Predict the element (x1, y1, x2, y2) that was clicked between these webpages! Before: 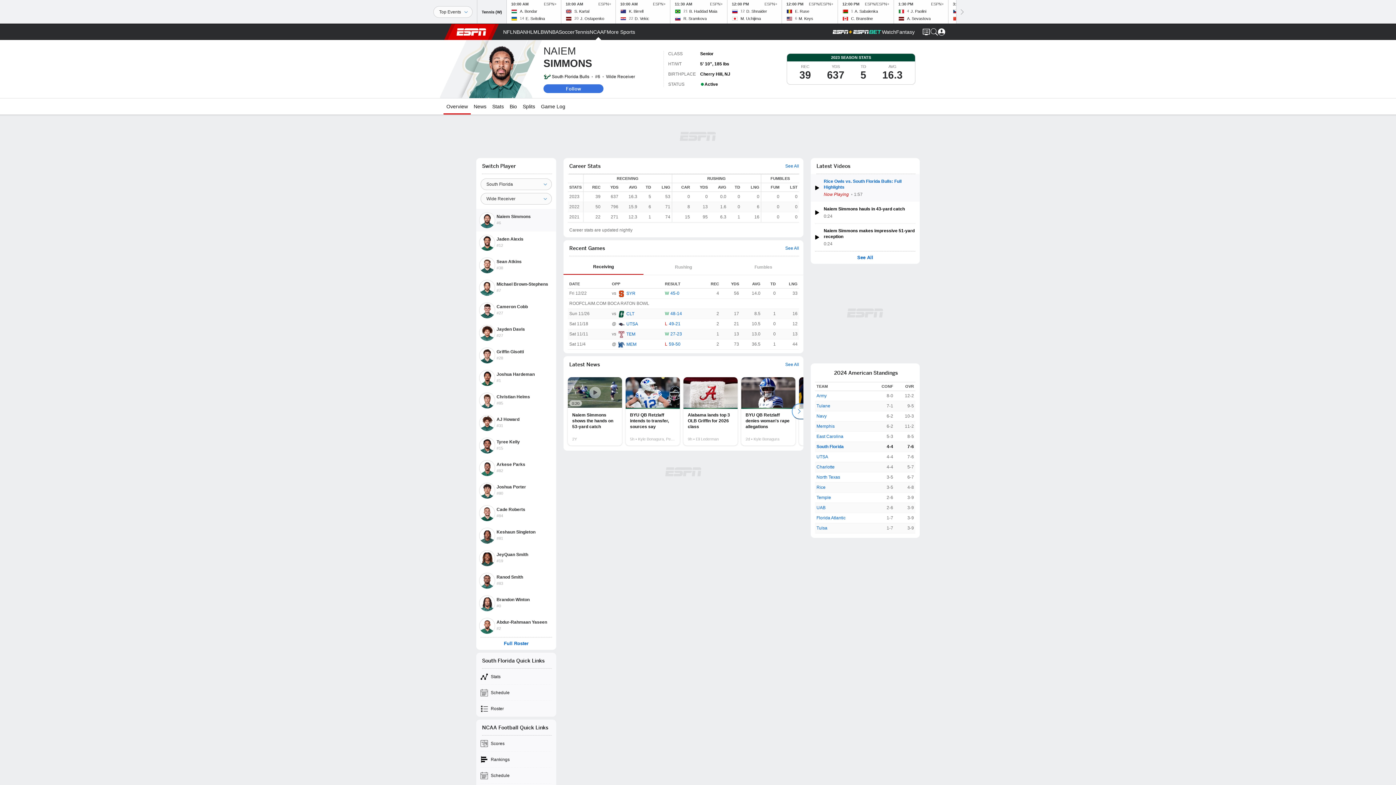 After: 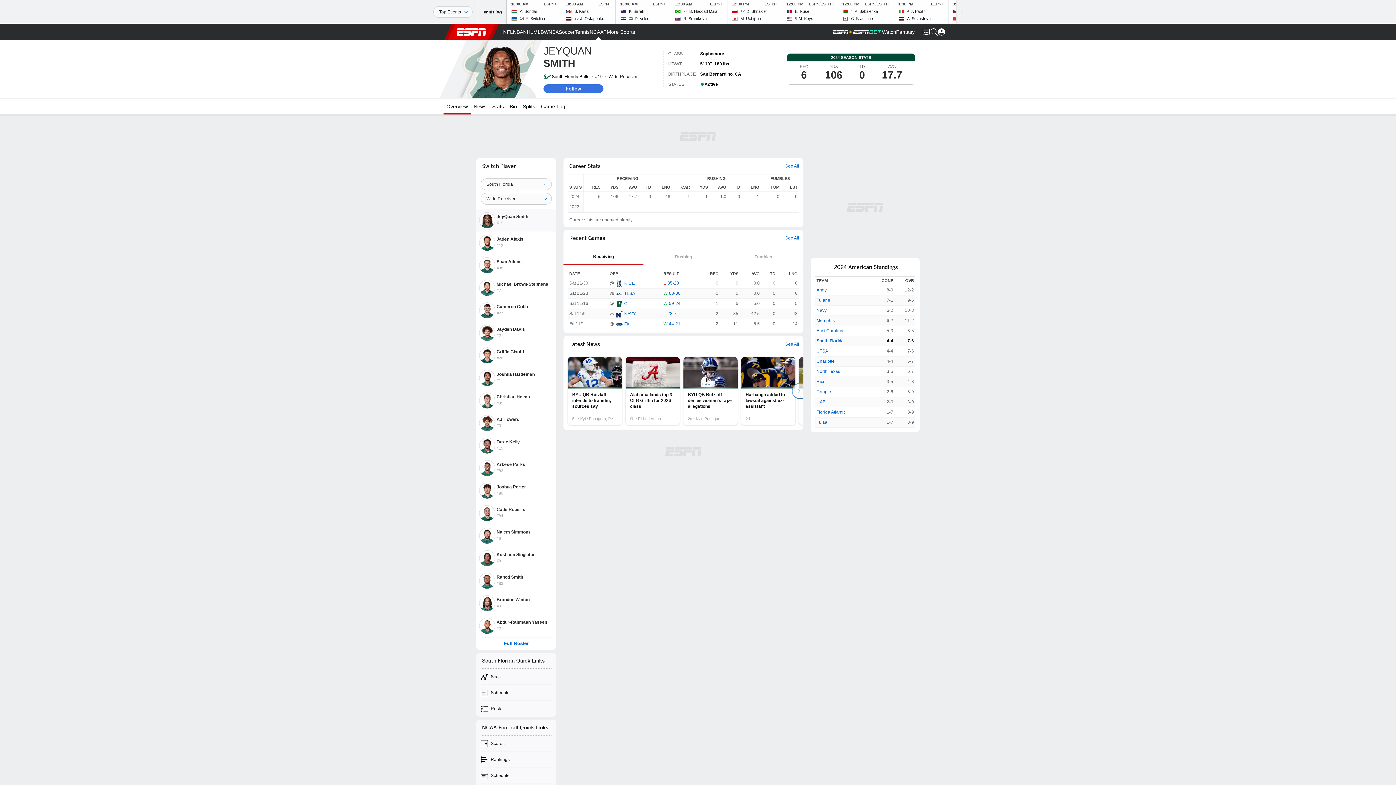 Action: label: JeyQuan Smith
#19 bbox: (476, 547, 556, 569)